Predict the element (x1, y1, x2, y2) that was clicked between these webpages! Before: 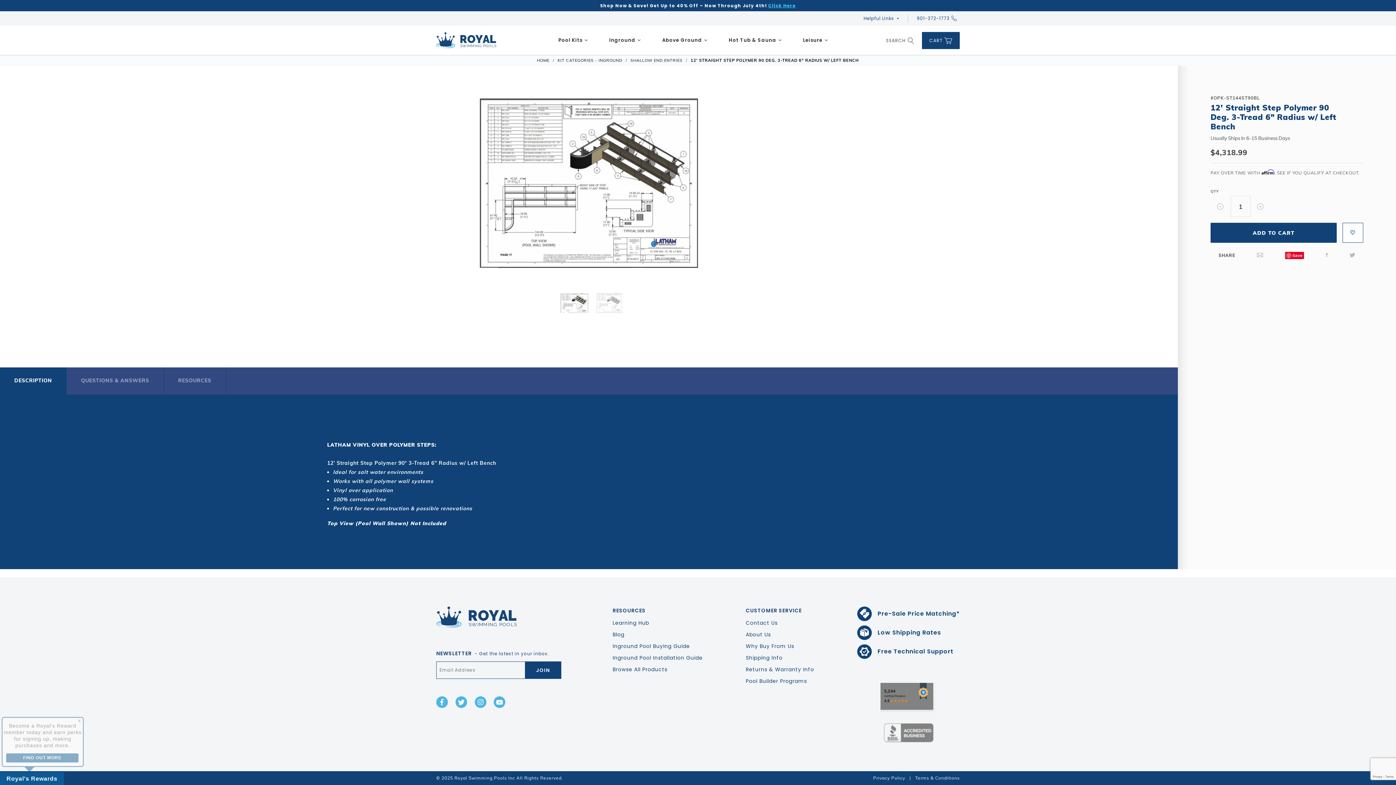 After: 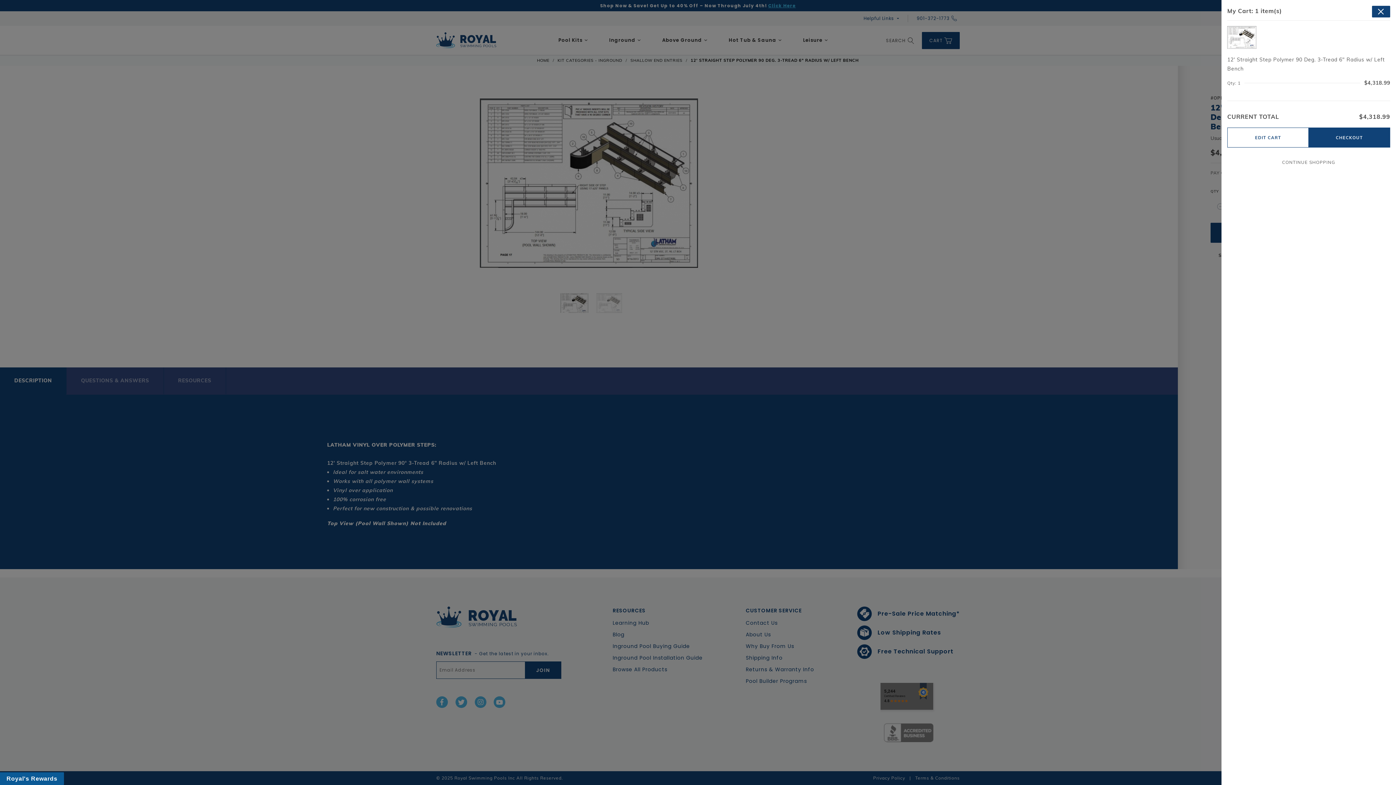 Action: bbox: (943, 142, 1319, 166) label: ADD TO CART